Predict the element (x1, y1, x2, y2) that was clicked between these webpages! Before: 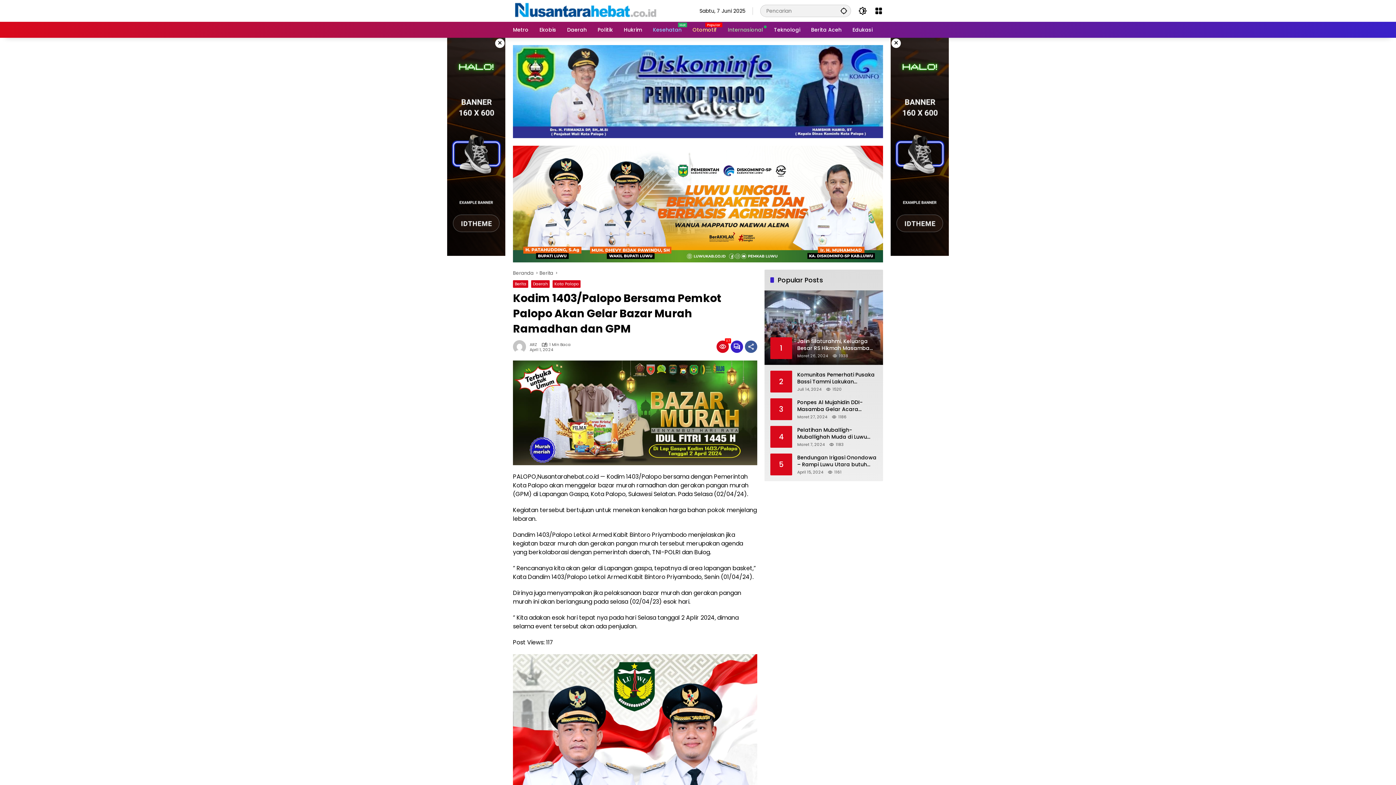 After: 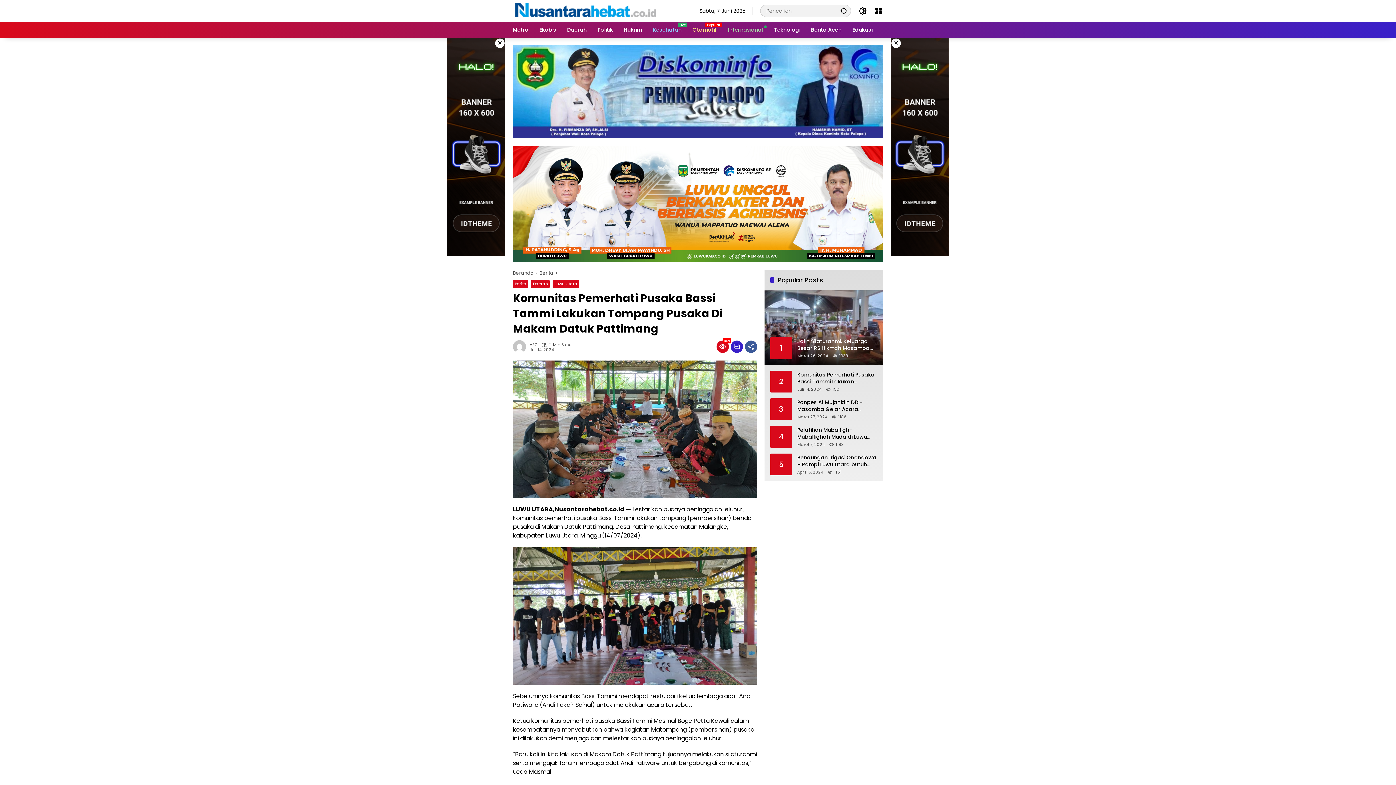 Action: label: Komunitas Pemerhati Pusaka Bassi Tammi Lakukan Tompang Pusaka Di Makam Datuk Pattimang bbox: (797, 371, 877, 385)